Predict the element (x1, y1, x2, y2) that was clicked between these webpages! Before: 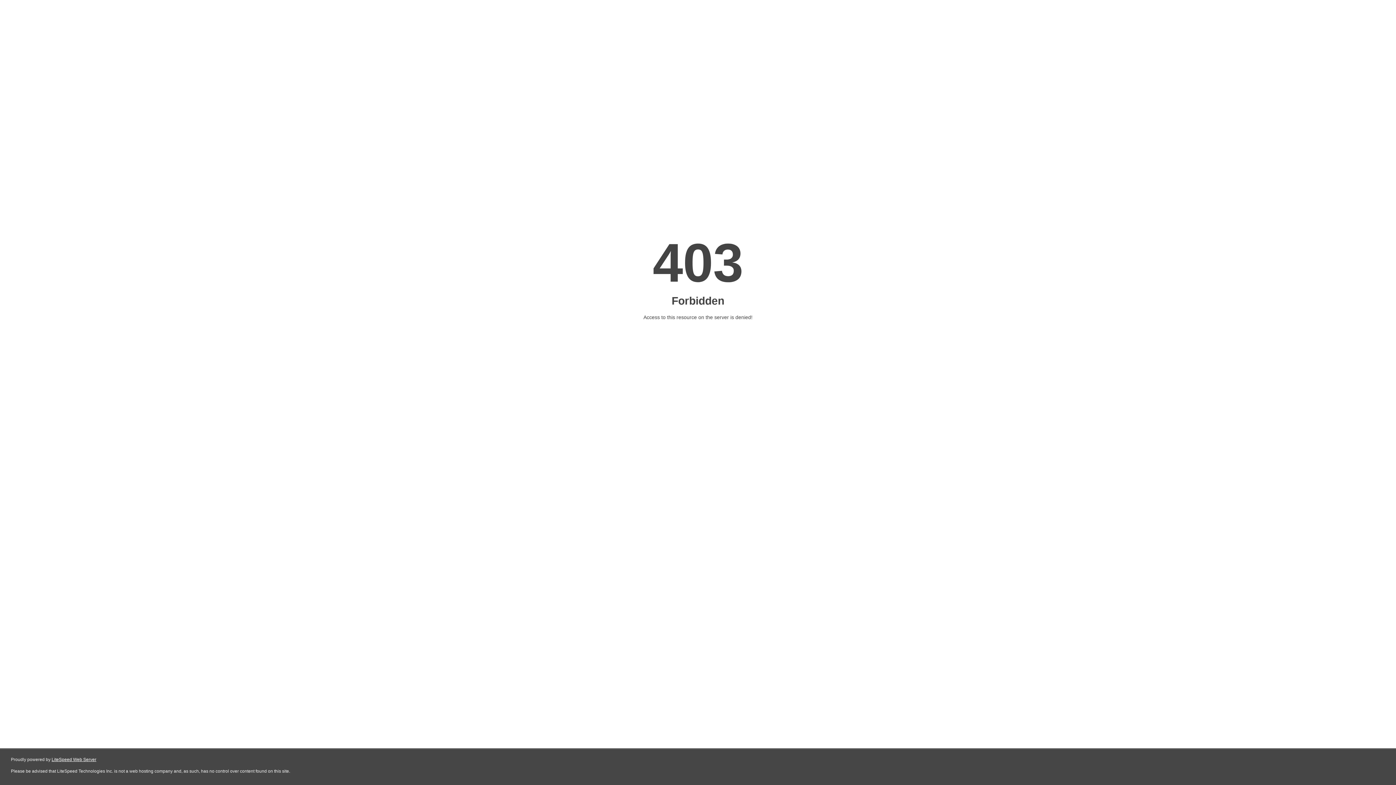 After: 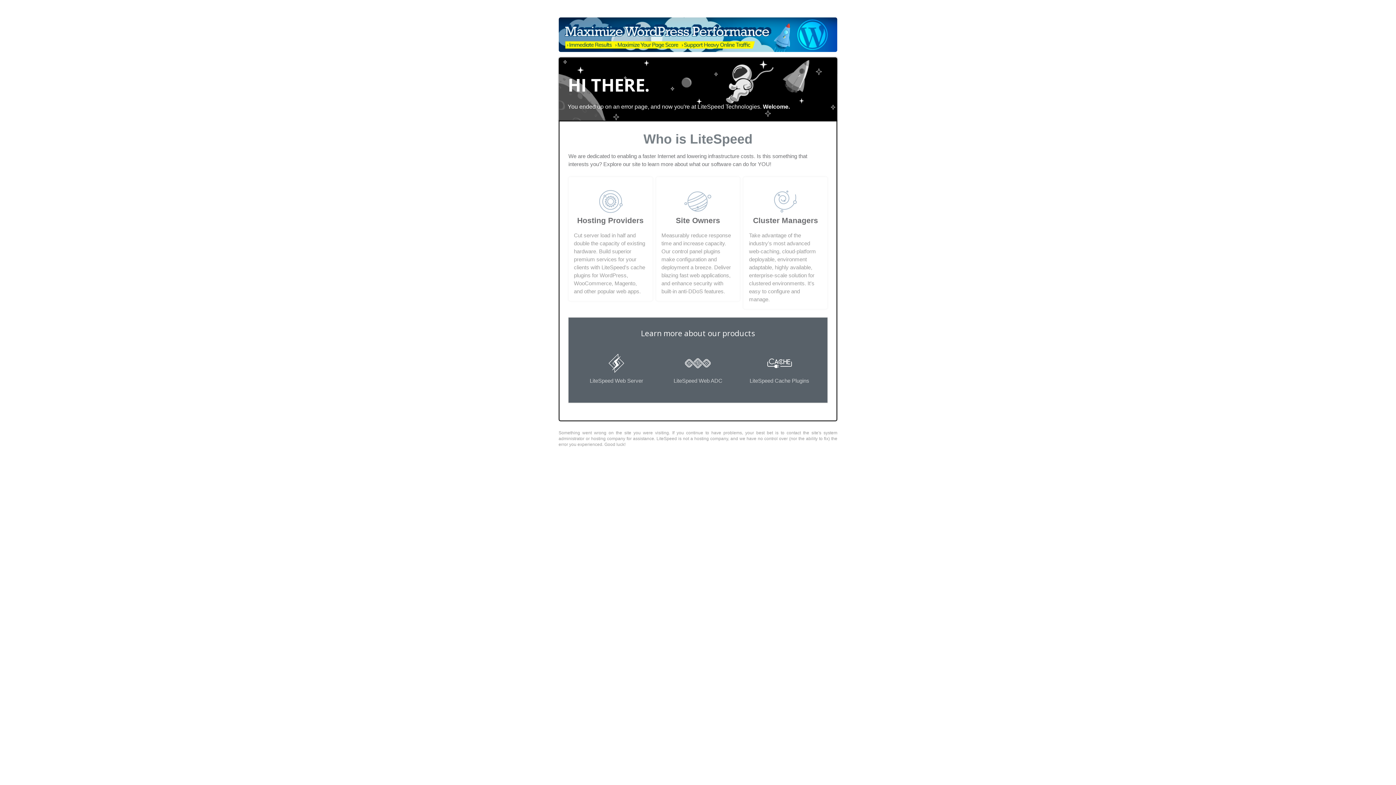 Action: bbox: (51, 757, 96, 762) label: LiteSpeed Web Server